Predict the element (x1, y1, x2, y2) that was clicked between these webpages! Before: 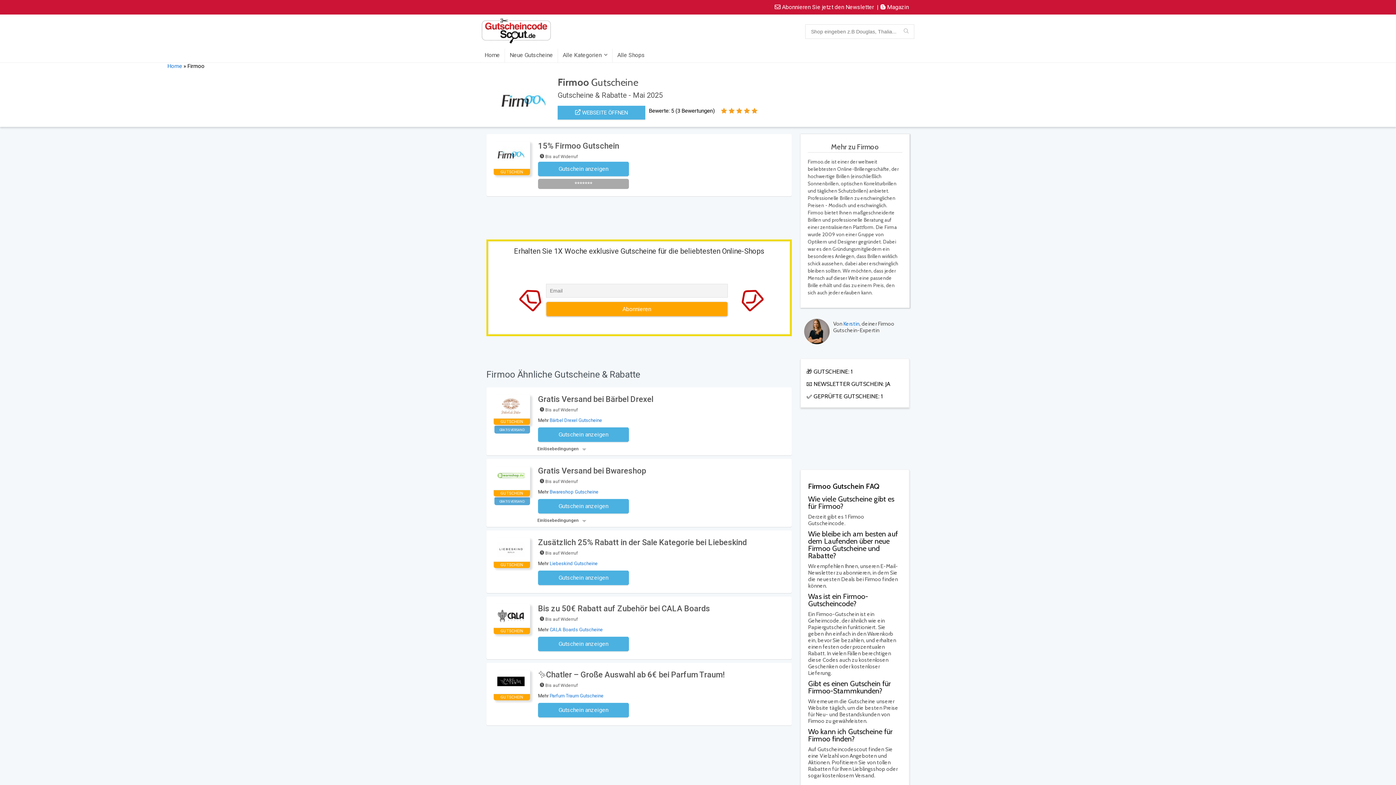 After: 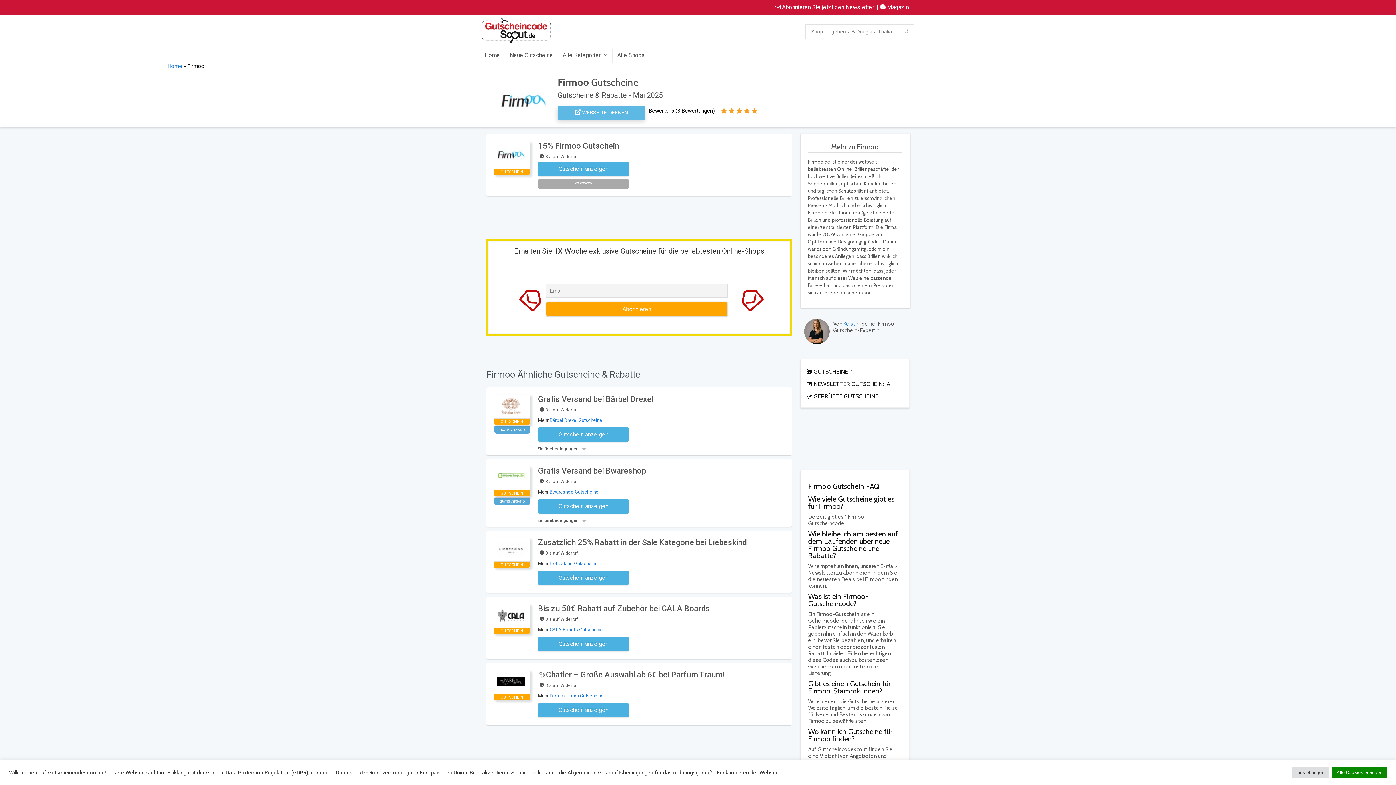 Action: label:  WEBSEITE ÖFFNEN bbox: (557, 105, 645, 119)